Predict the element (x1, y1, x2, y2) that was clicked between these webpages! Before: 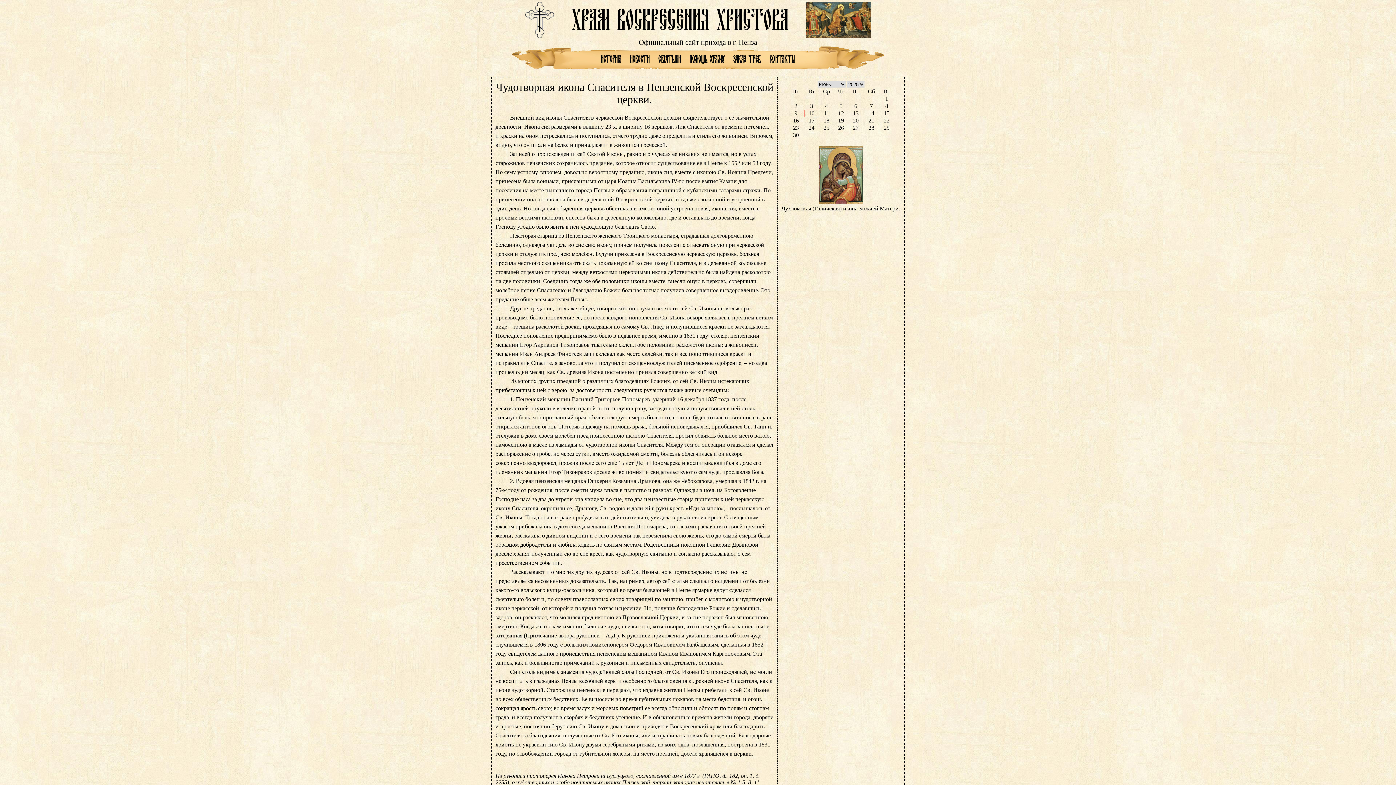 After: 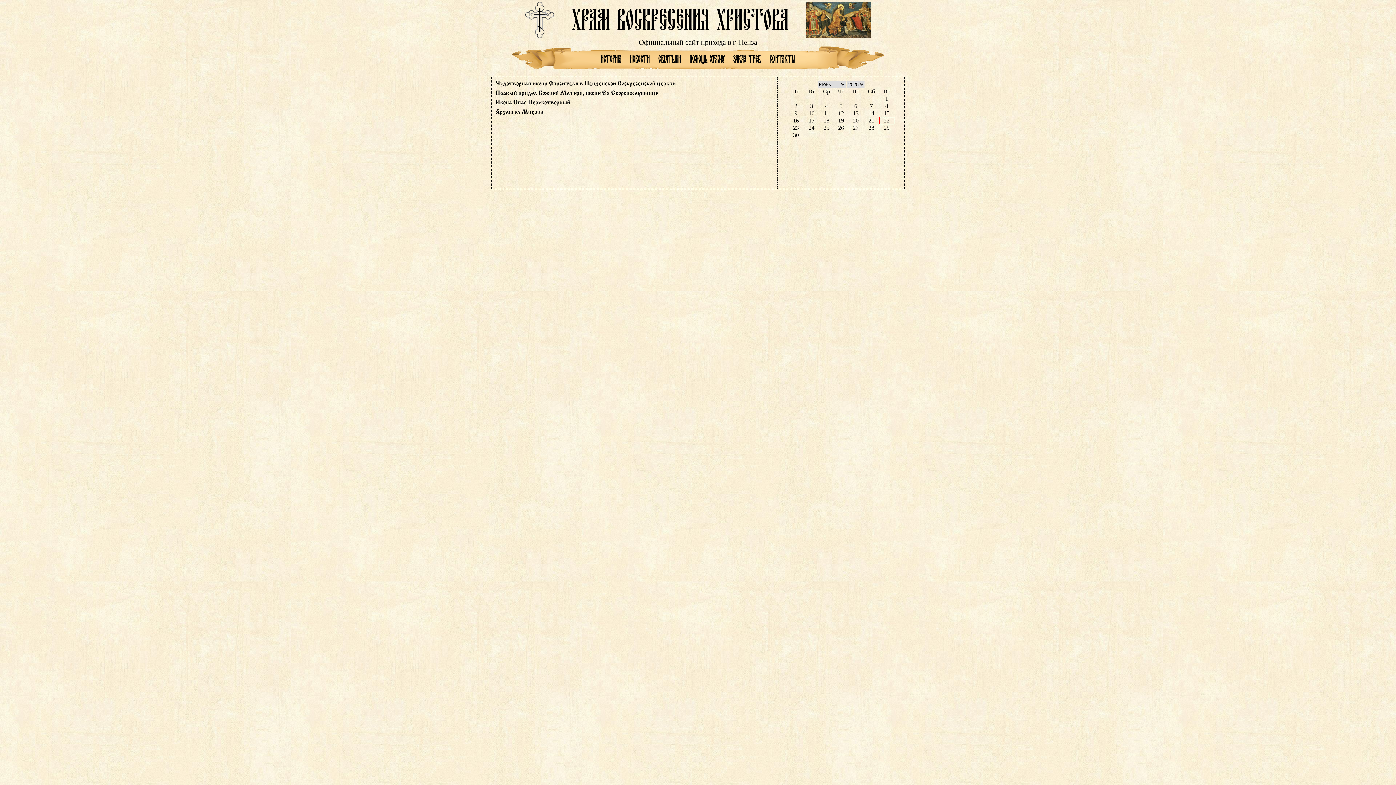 Action: label: 22 bbox: (884, 117, 889, 123)